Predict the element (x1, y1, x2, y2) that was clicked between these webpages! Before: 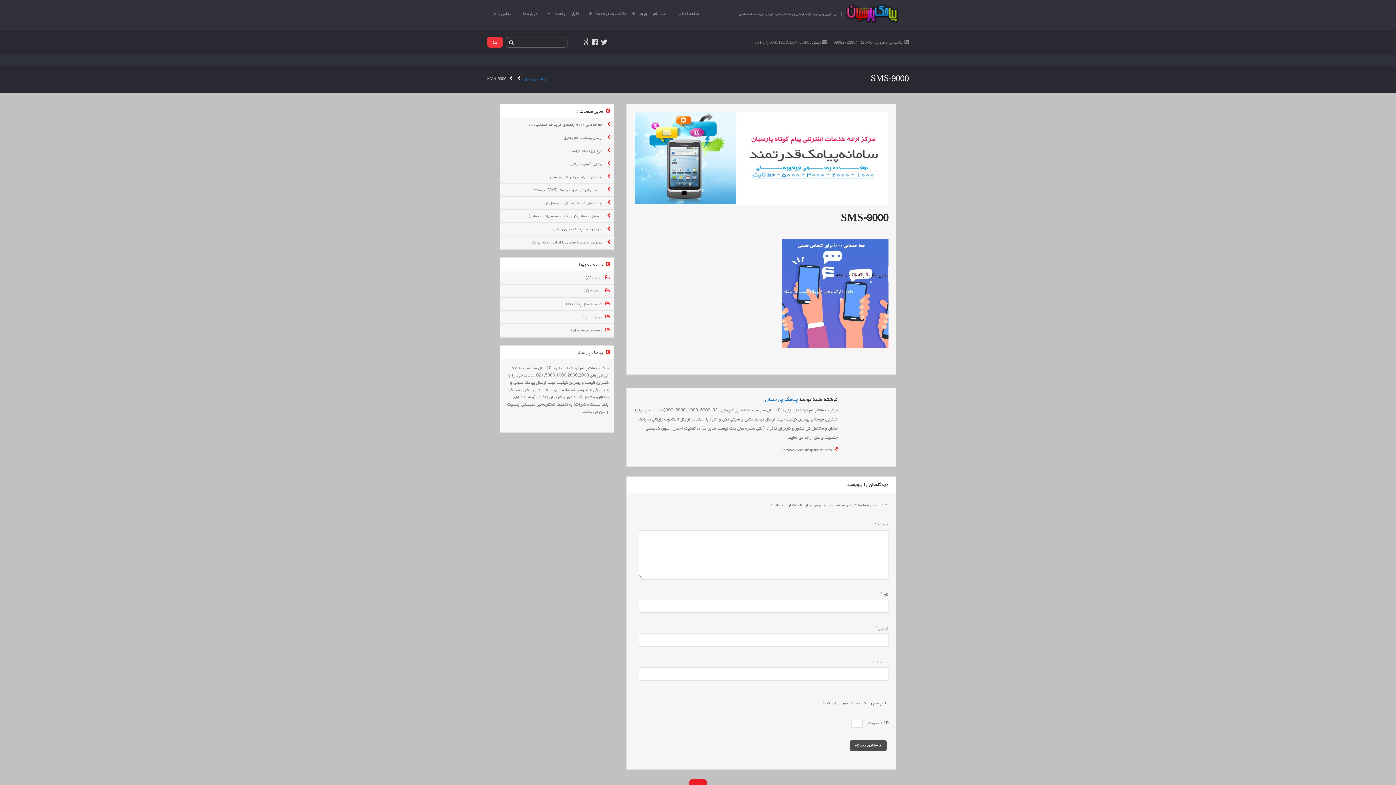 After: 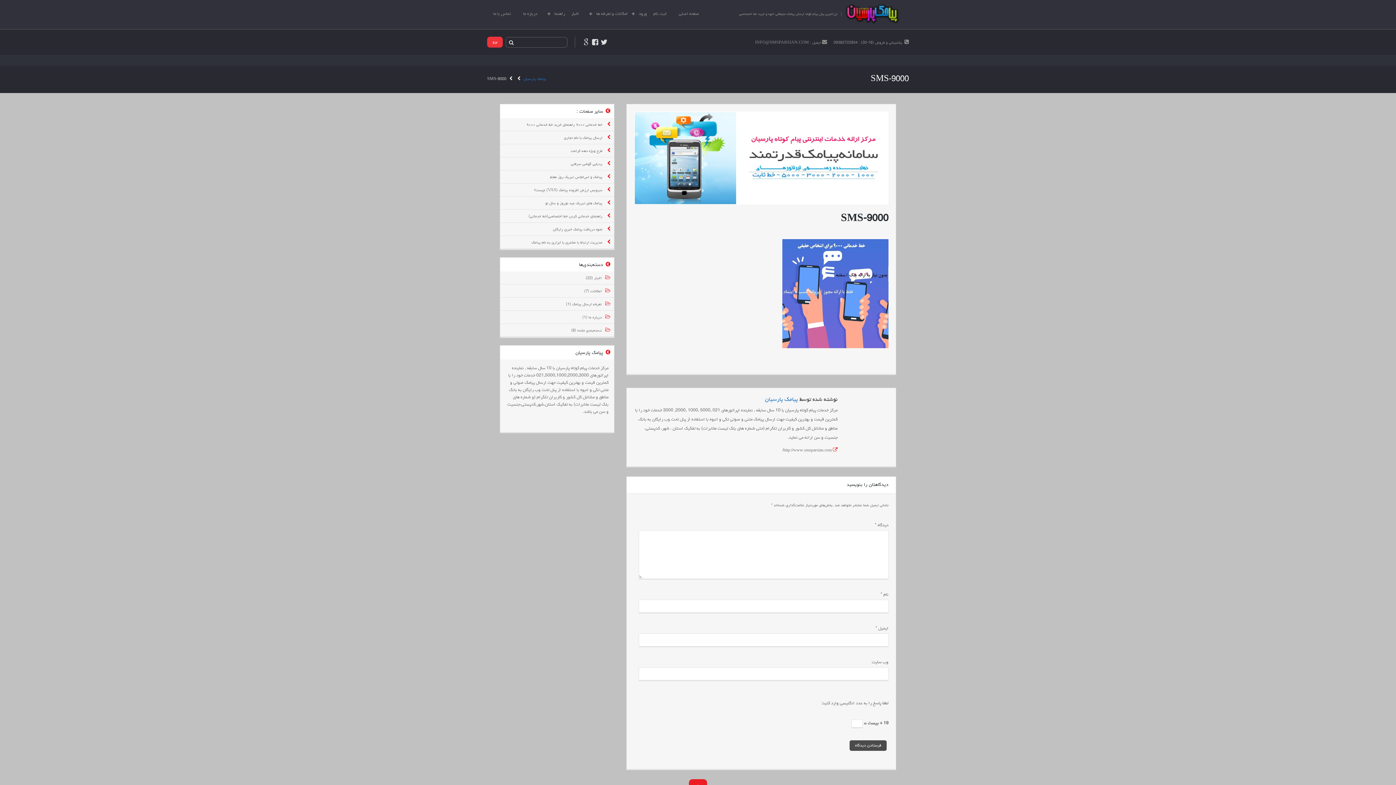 Action: bbox: (782, 351, 888, 357)